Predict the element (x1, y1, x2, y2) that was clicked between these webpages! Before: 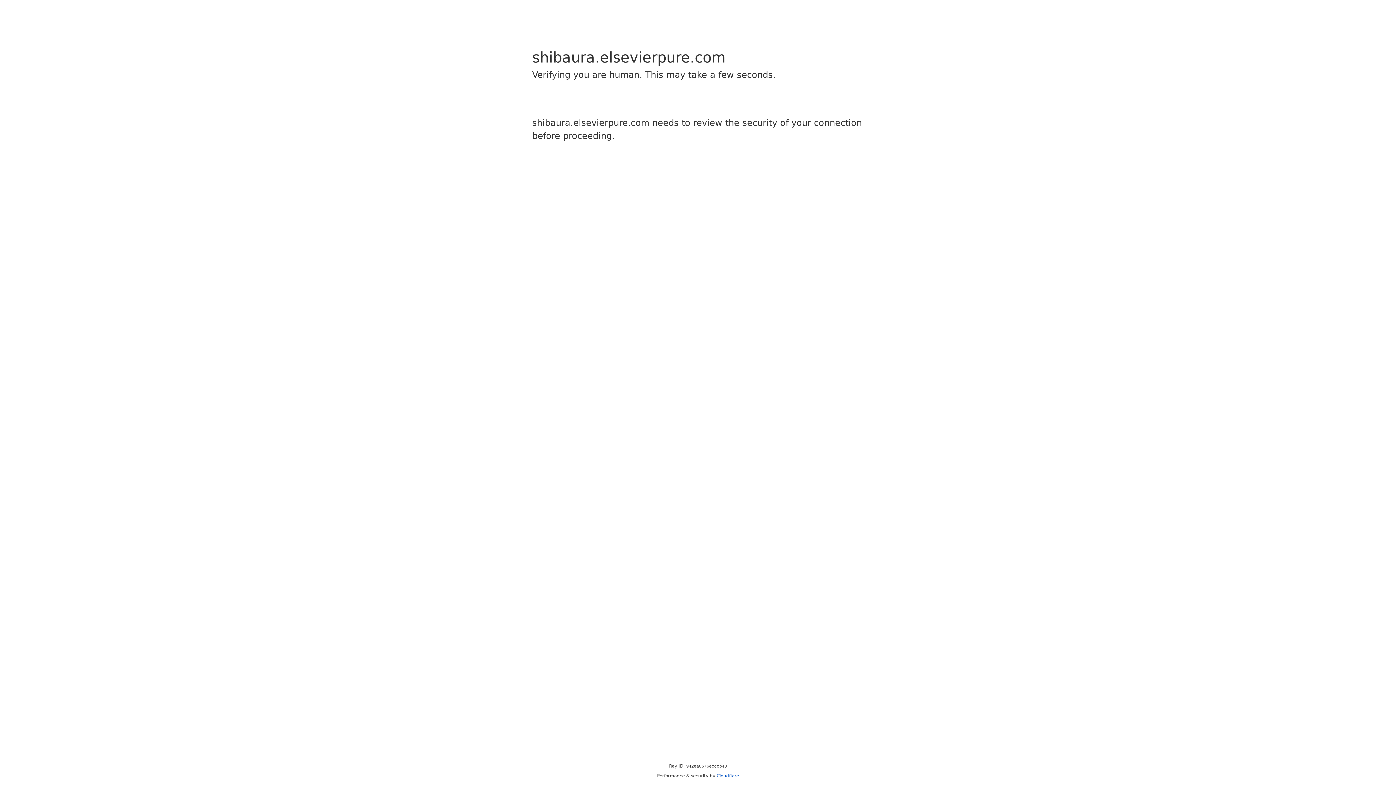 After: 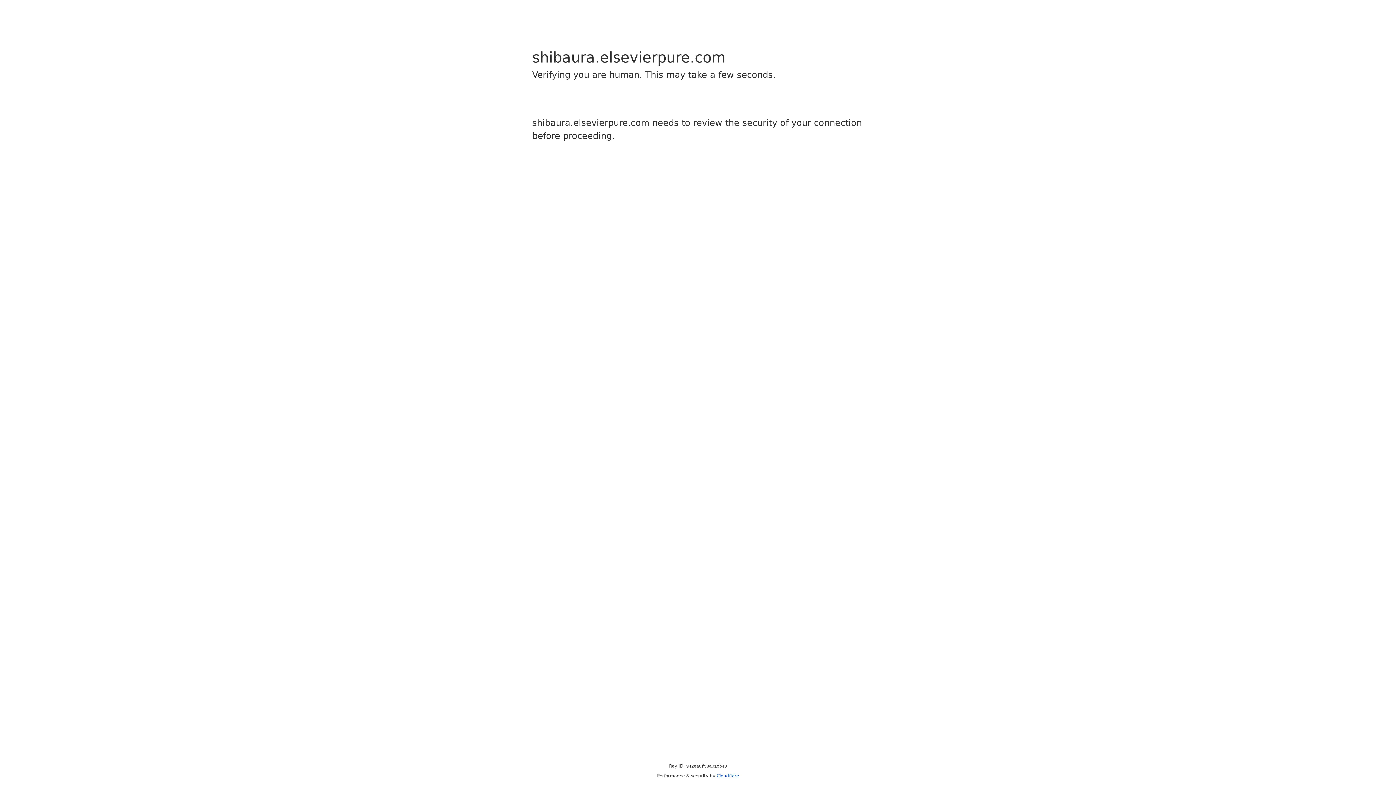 Action: bbox: (716, 773, 739, 778) label: Cloudflare